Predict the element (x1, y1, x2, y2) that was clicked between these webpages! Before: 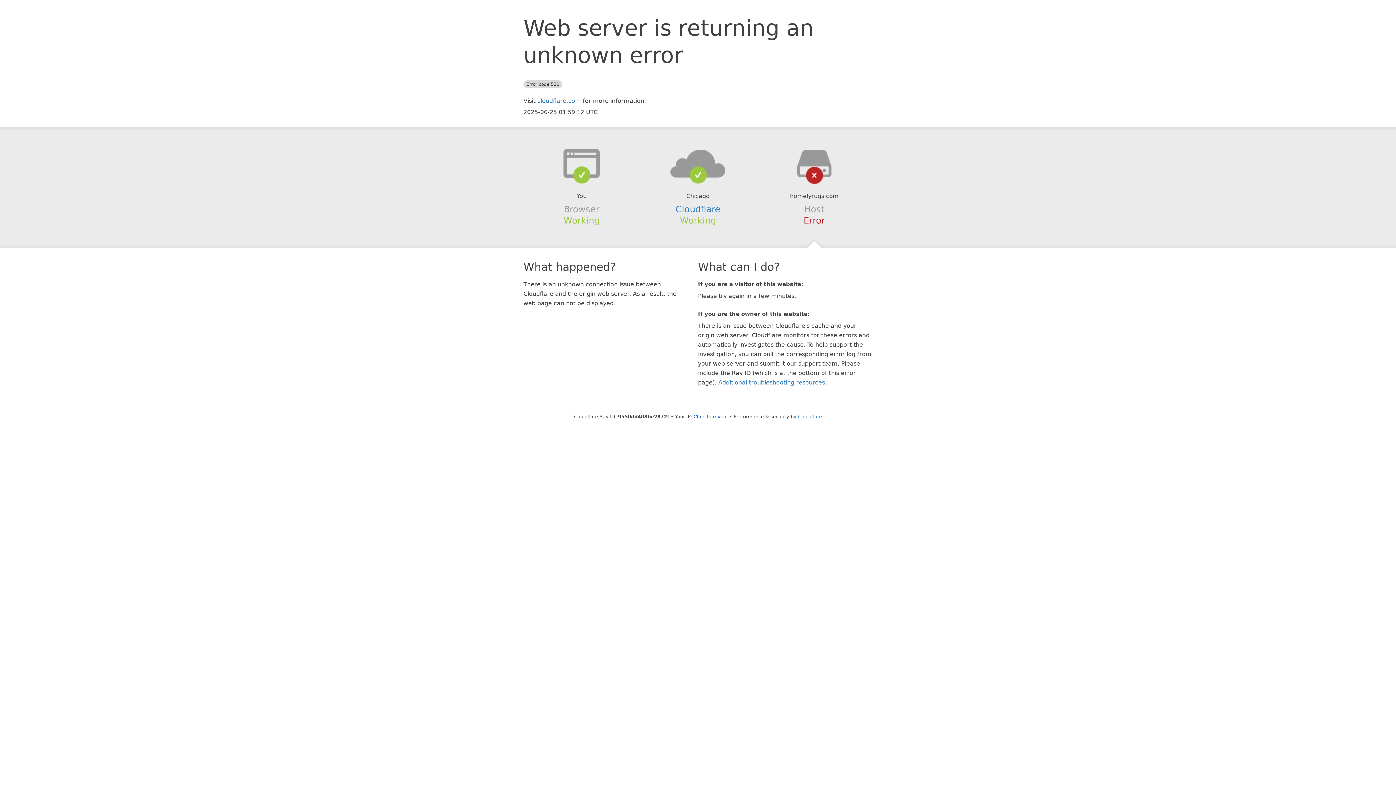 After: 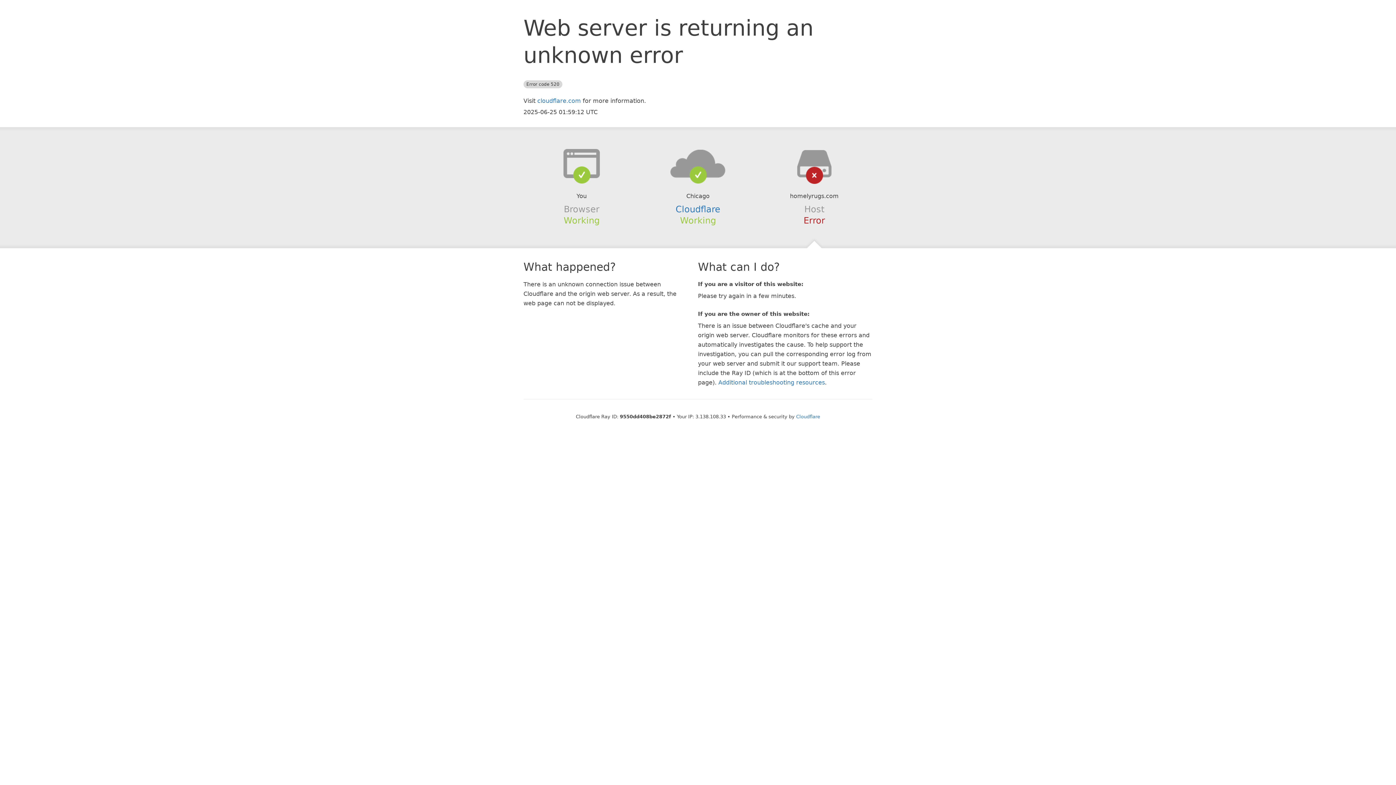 Action: label: Click to reveal bbox: (693, 414, 728, 419)